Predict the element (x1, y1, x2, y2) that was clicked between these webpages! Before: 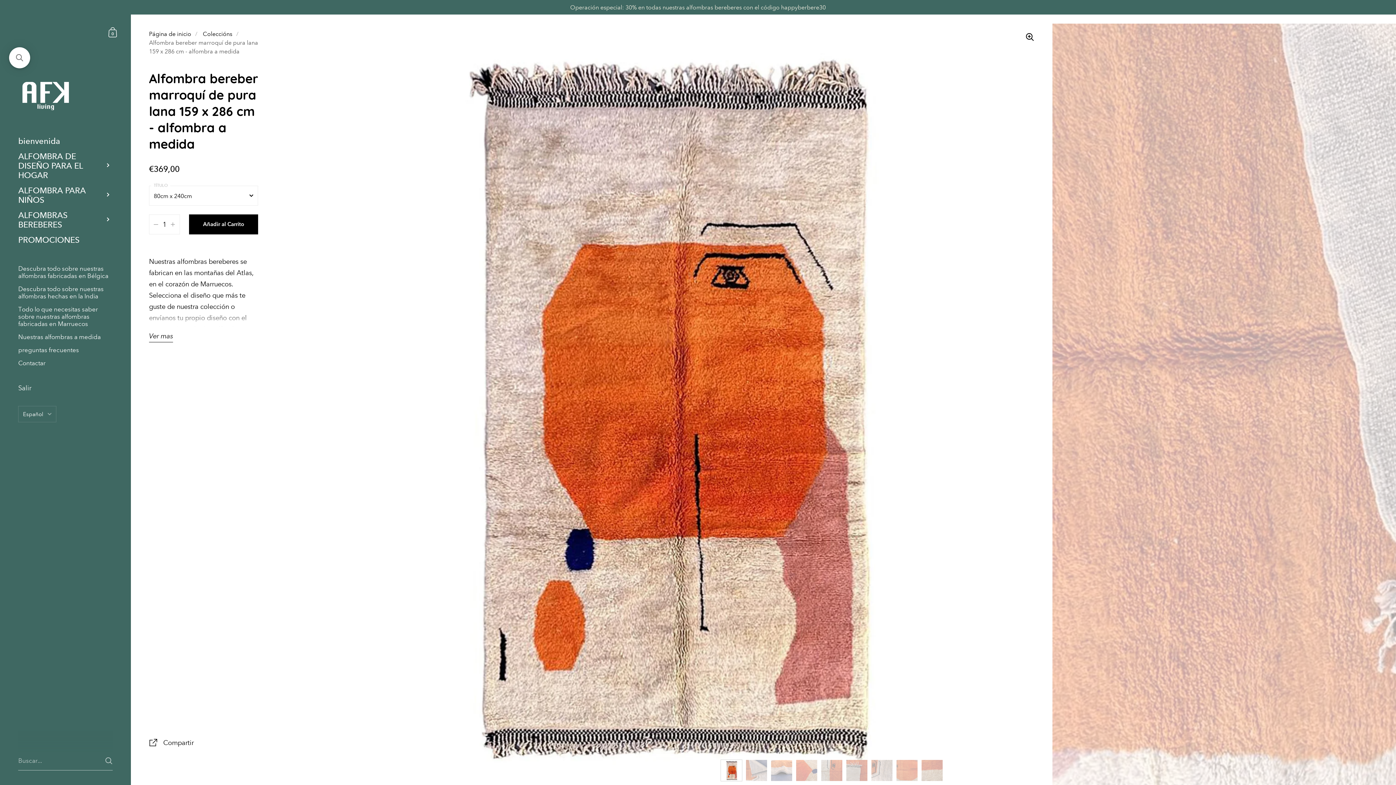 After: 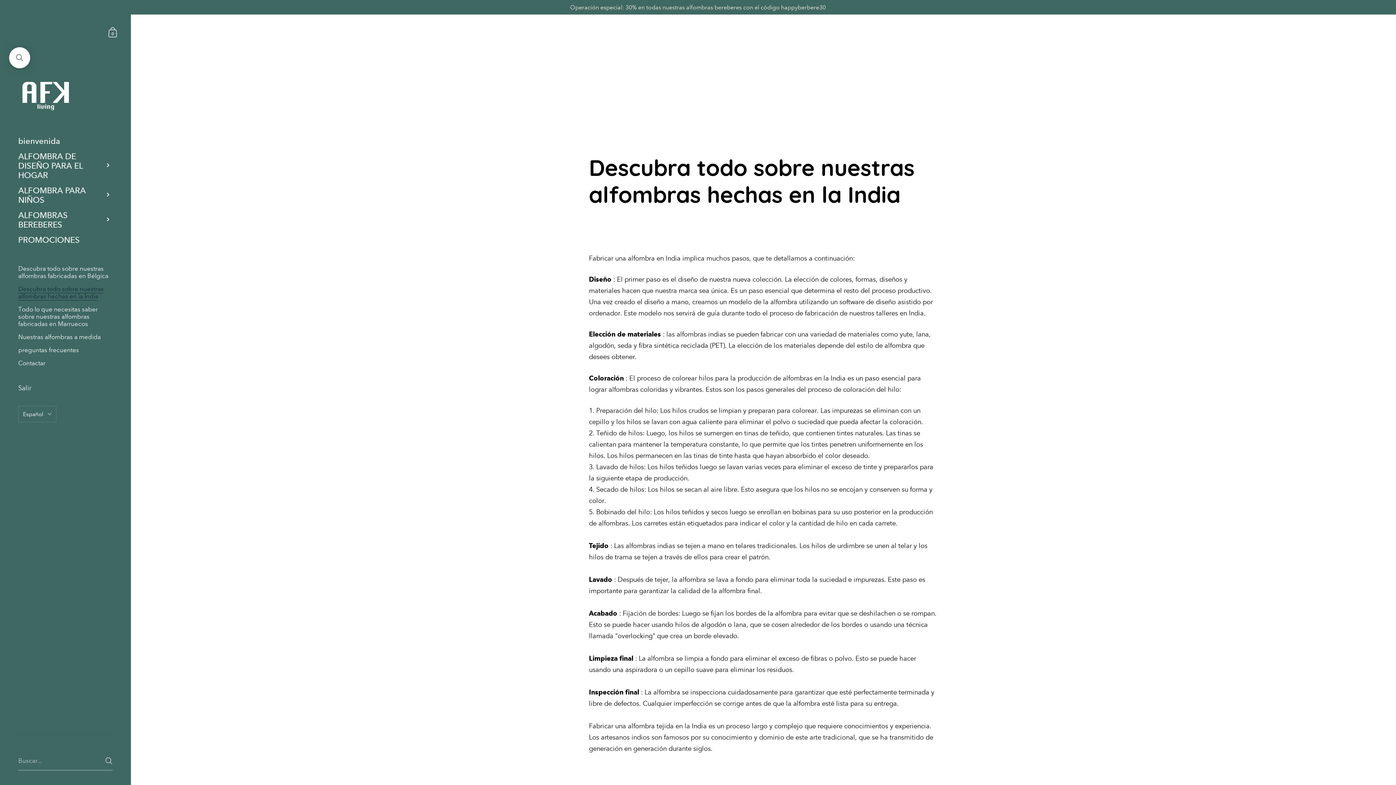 Action: bbox: (0, 283, 130, 303) label: Descubra todo sobre nuestras alfombras hechas en la India